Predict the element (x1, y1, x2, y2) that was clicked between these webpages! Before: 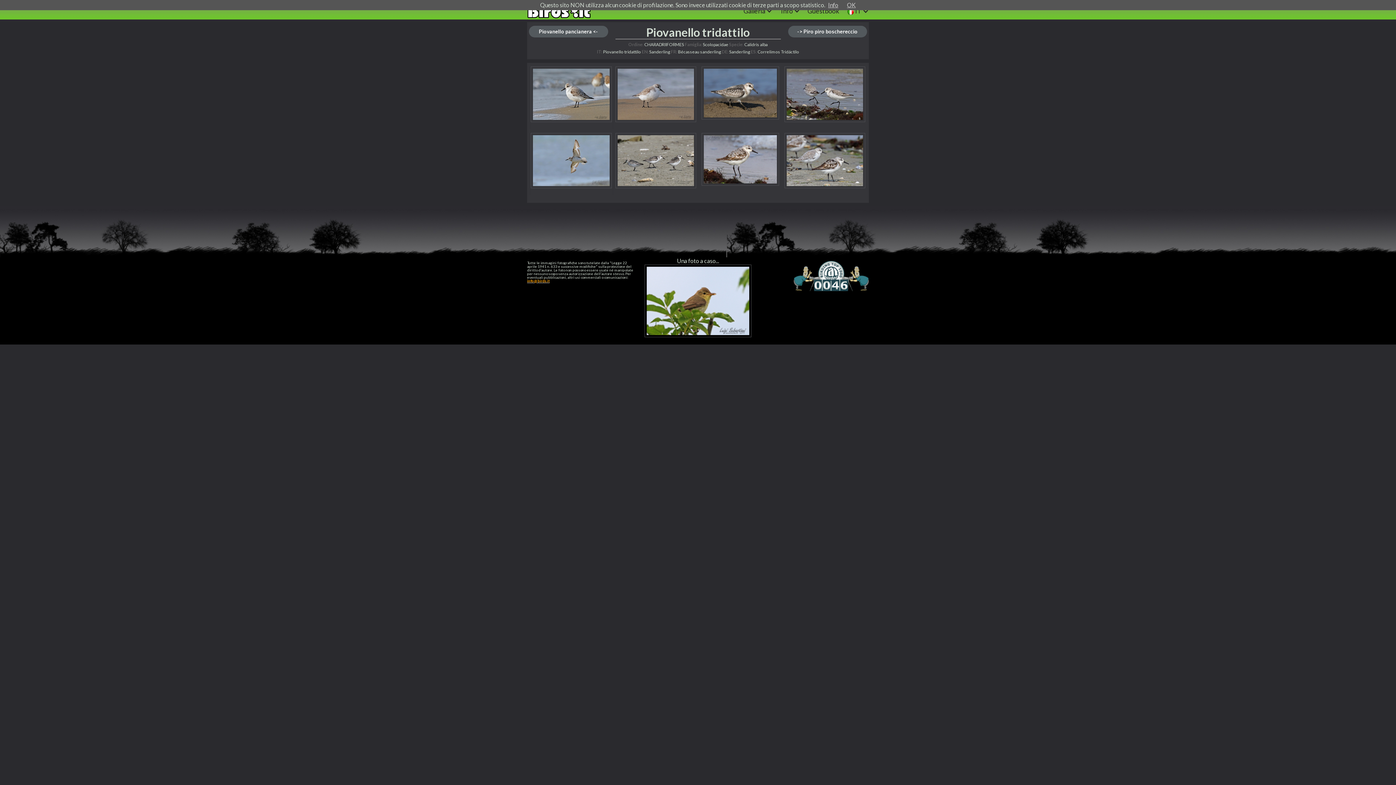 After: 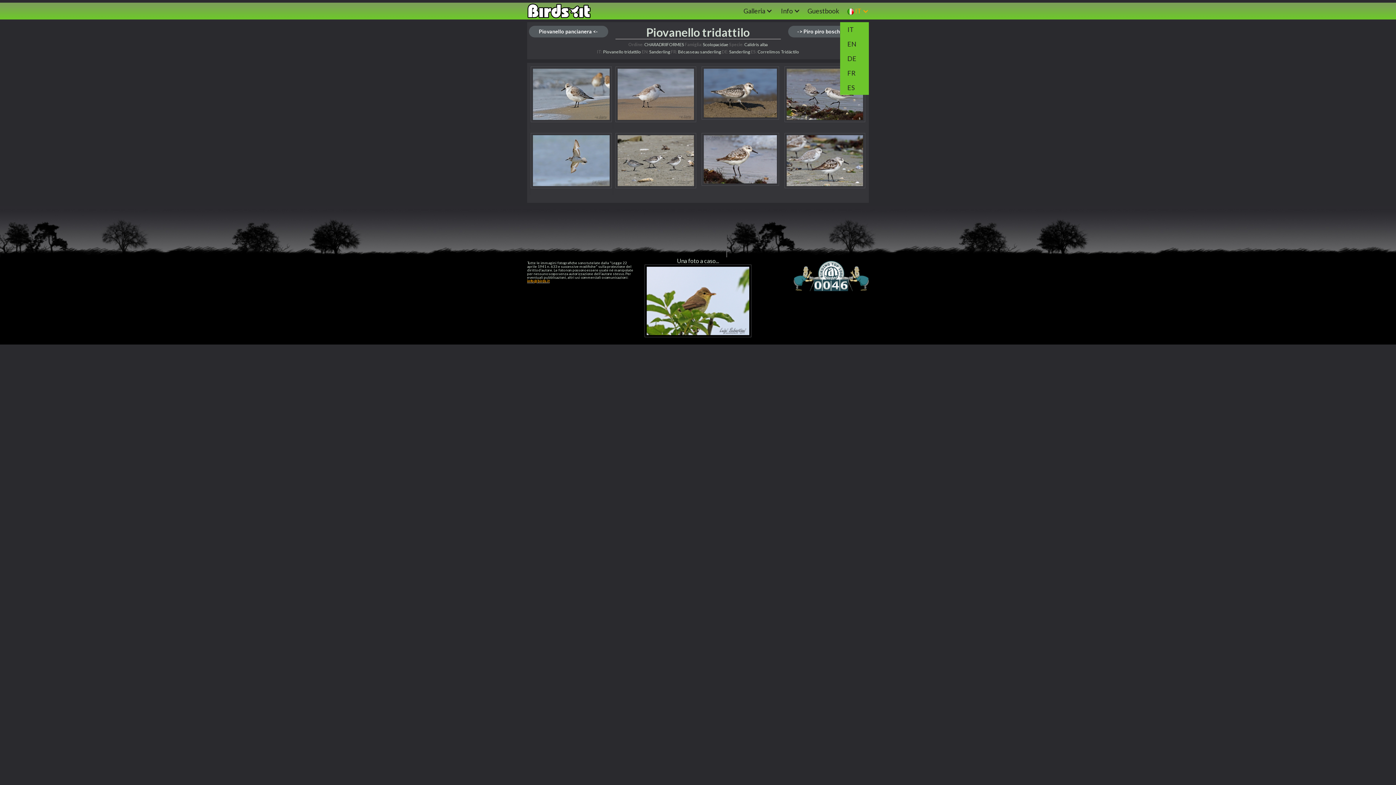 Action: label: OK bbox: (847, 1, 856, 8)